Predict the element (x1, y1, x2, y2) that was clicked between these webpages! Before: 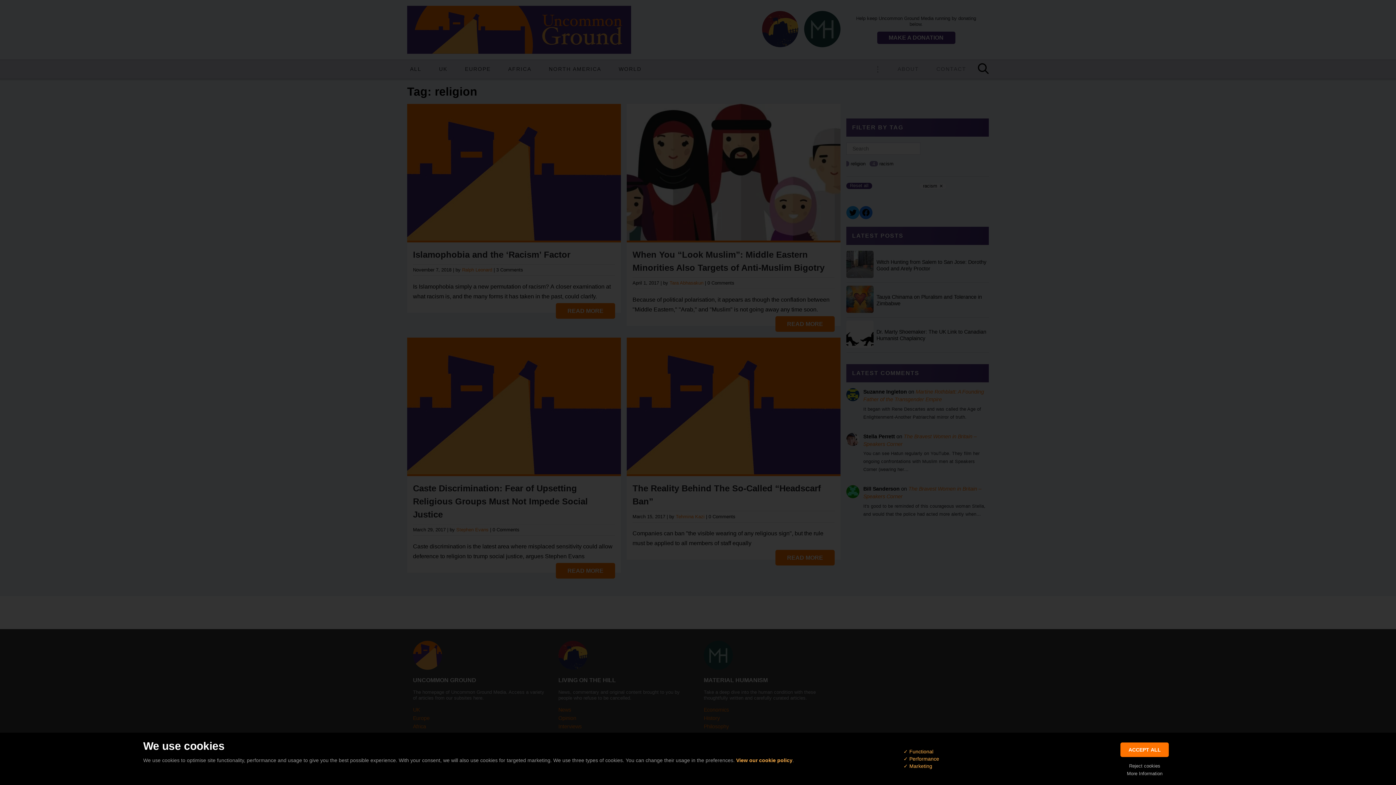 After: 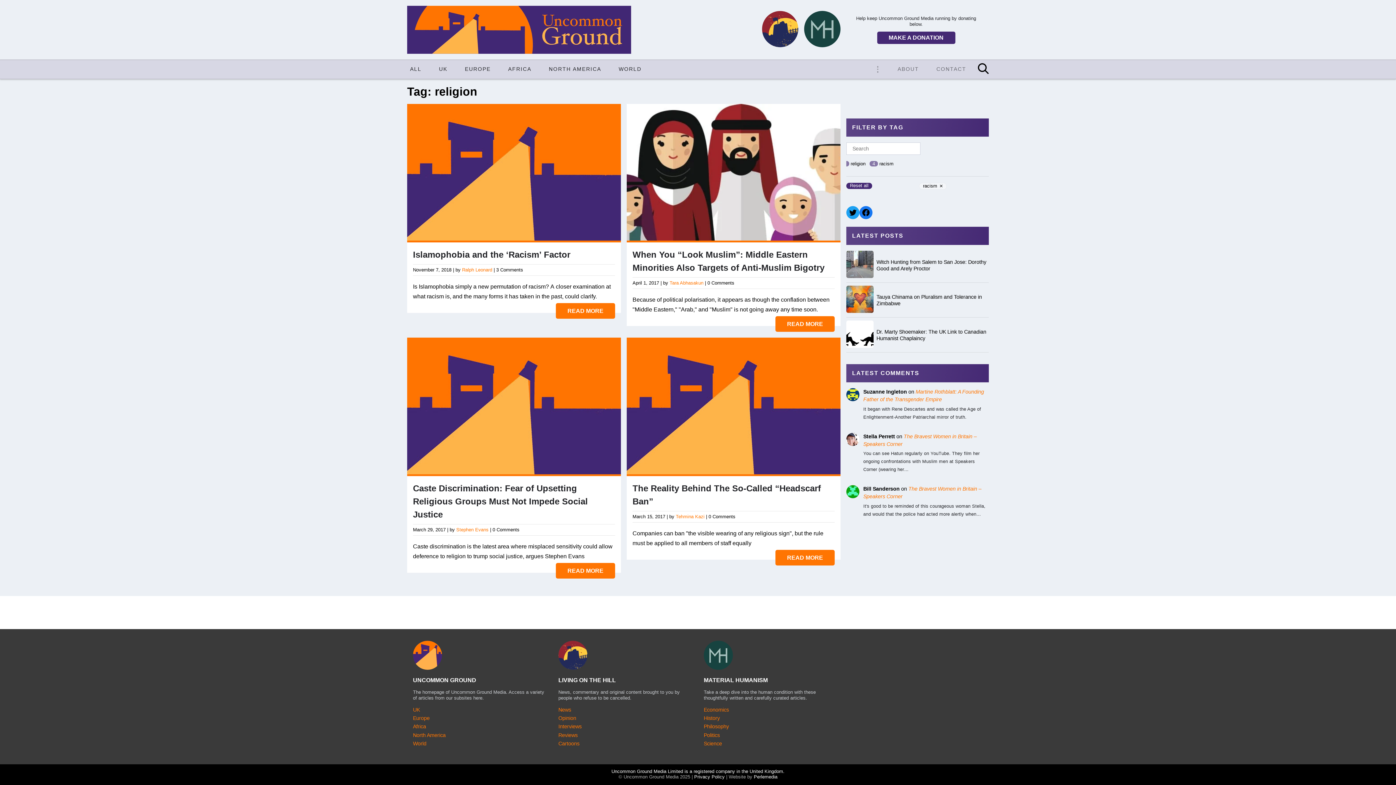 Action: bbox: (1129, 762, 1160, 769) label: Reject cookies